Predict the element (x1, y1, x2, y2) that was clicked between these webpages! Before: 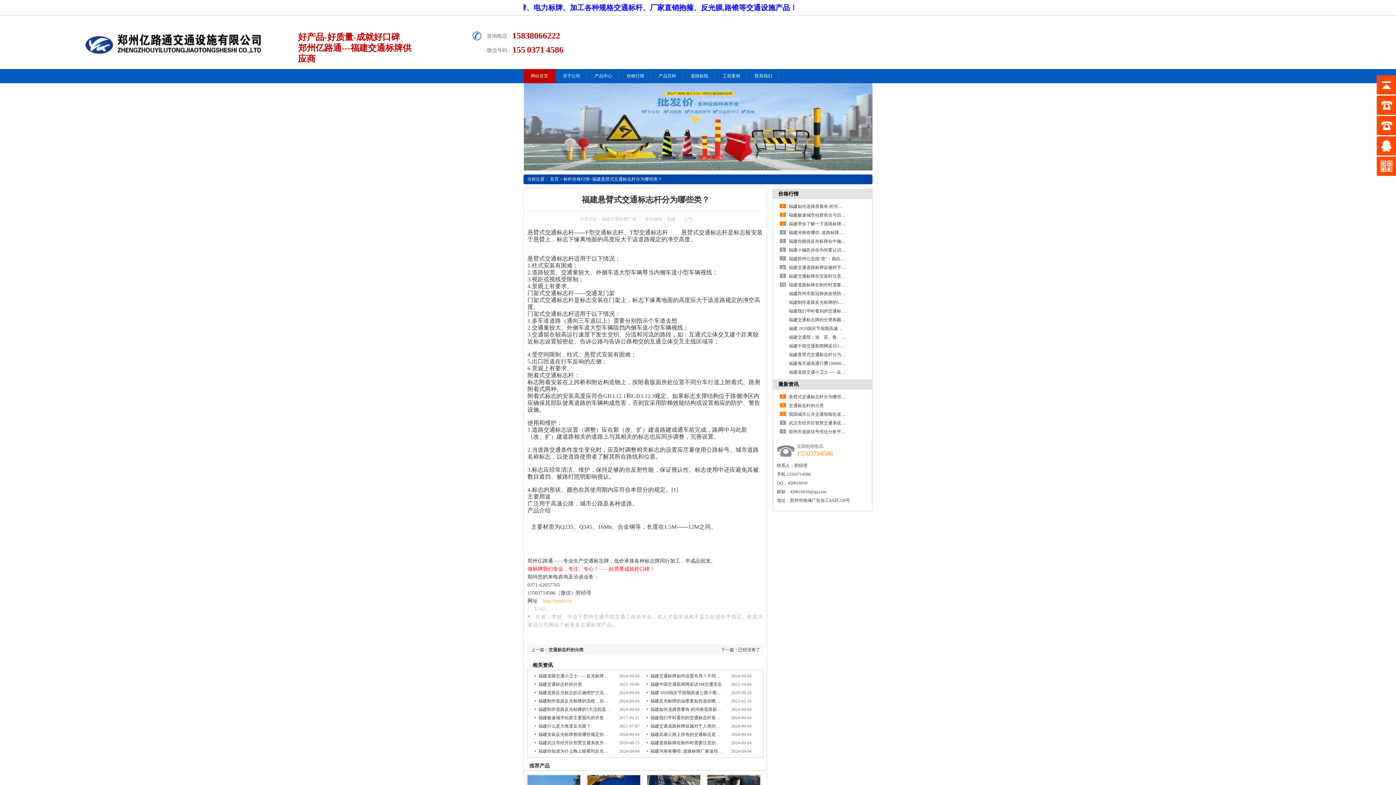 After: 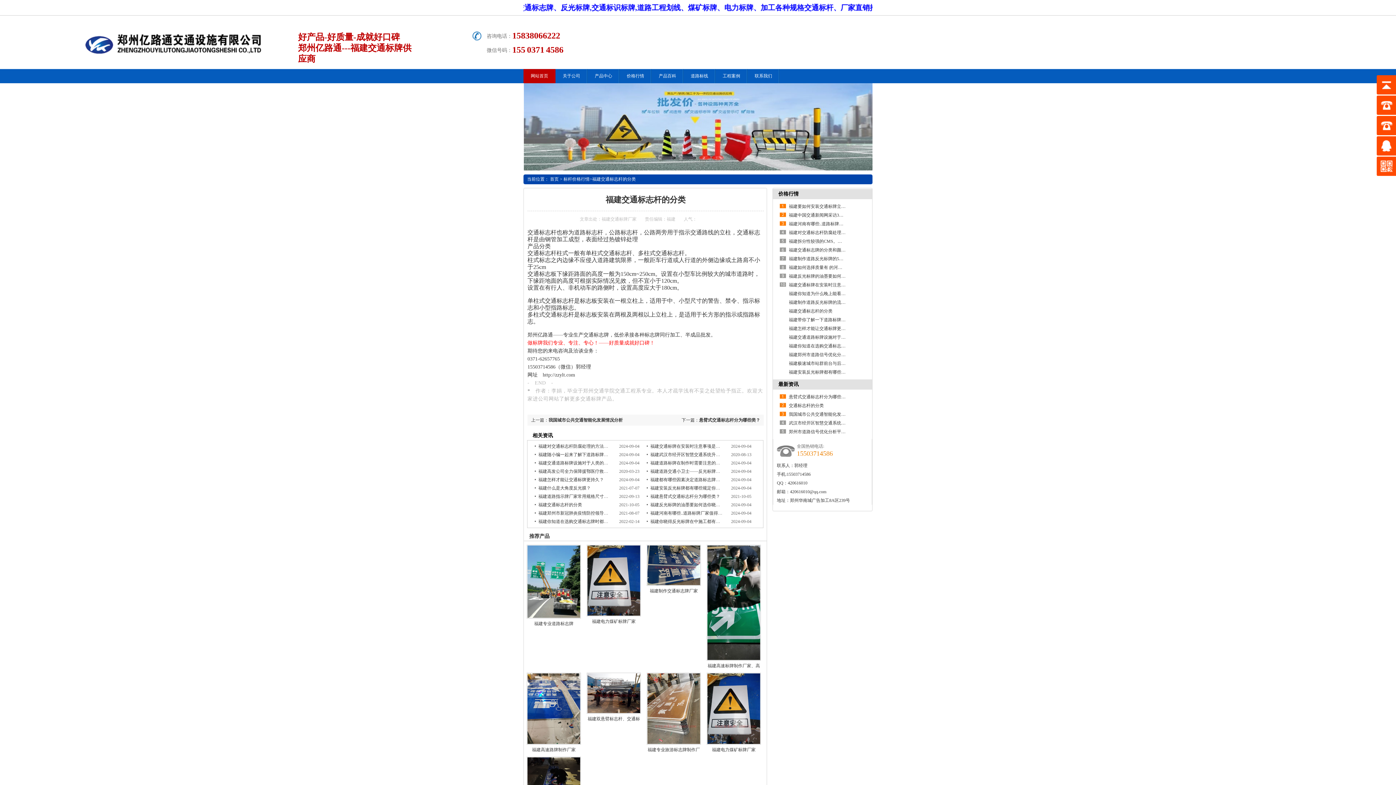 Action: bbox: (548, 647, 583, 652) label: 交通标志杆的分类